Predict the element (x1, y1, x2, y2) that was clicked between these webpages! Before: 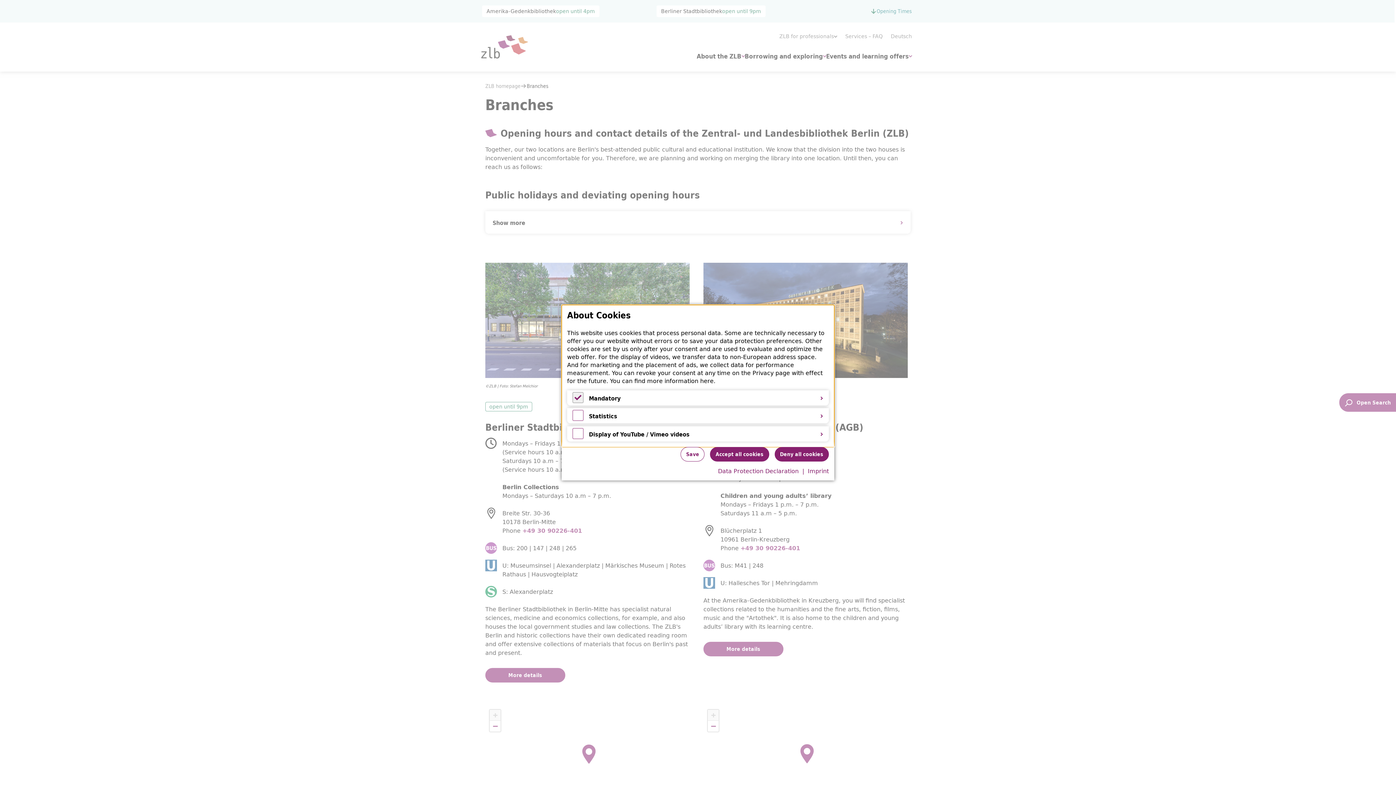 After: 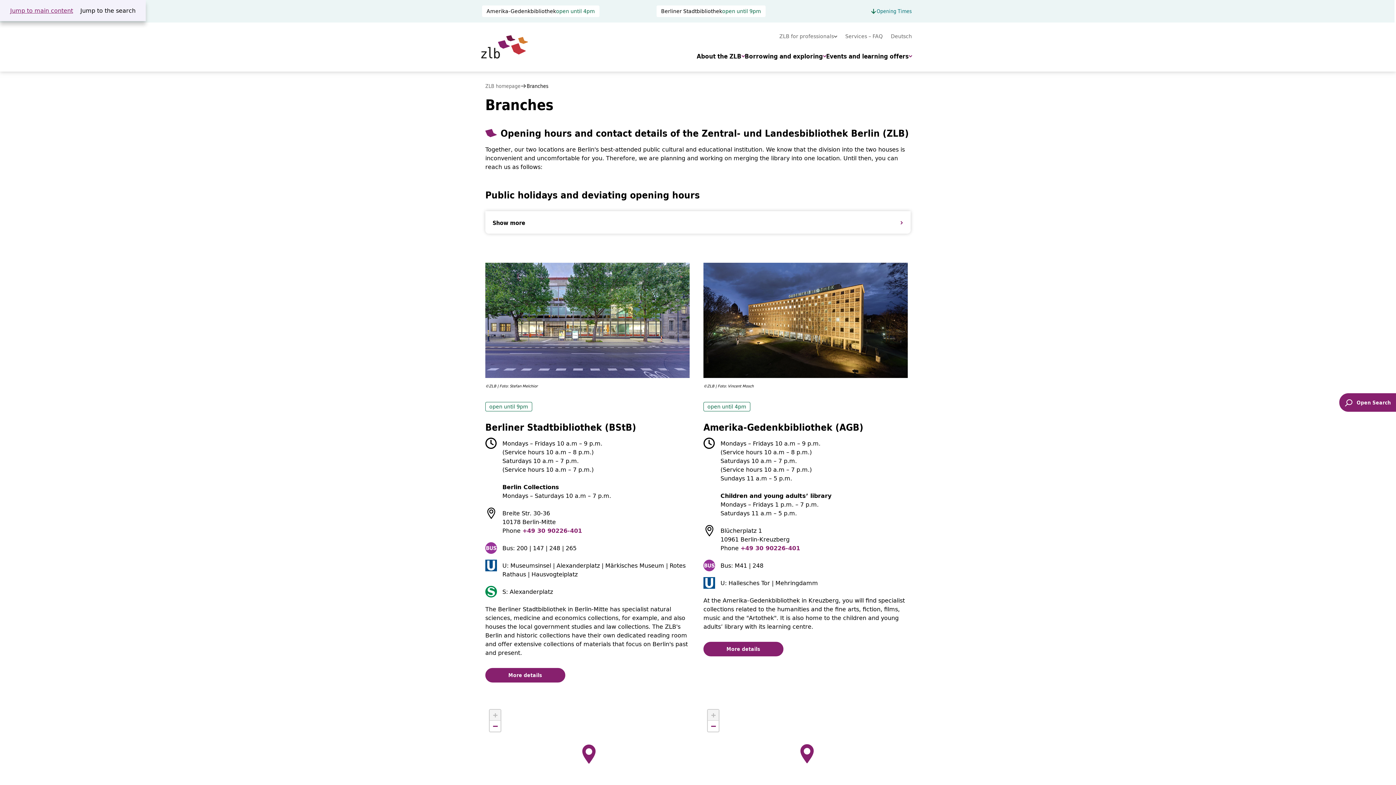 Action: bbox: (710, 447, 769, 461) label: Accept all cookies